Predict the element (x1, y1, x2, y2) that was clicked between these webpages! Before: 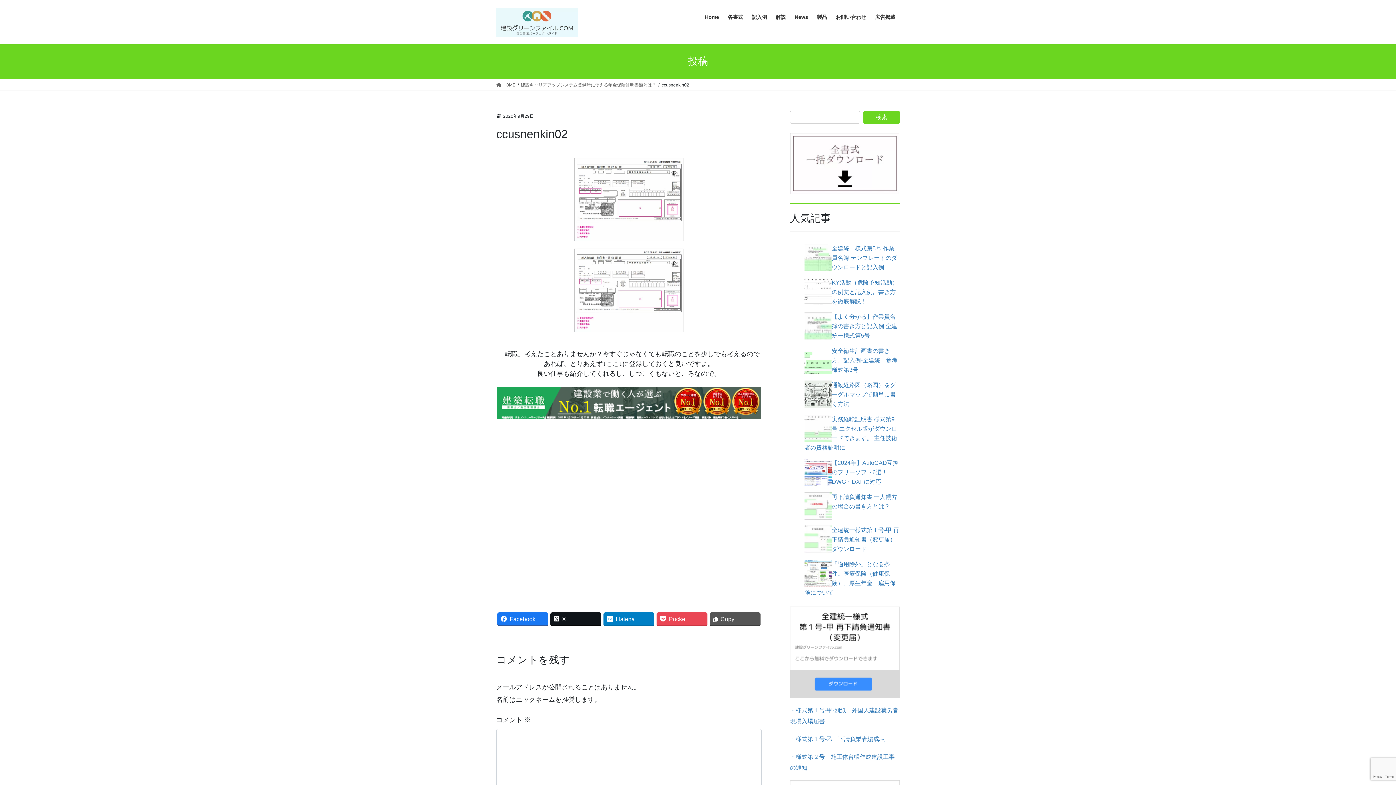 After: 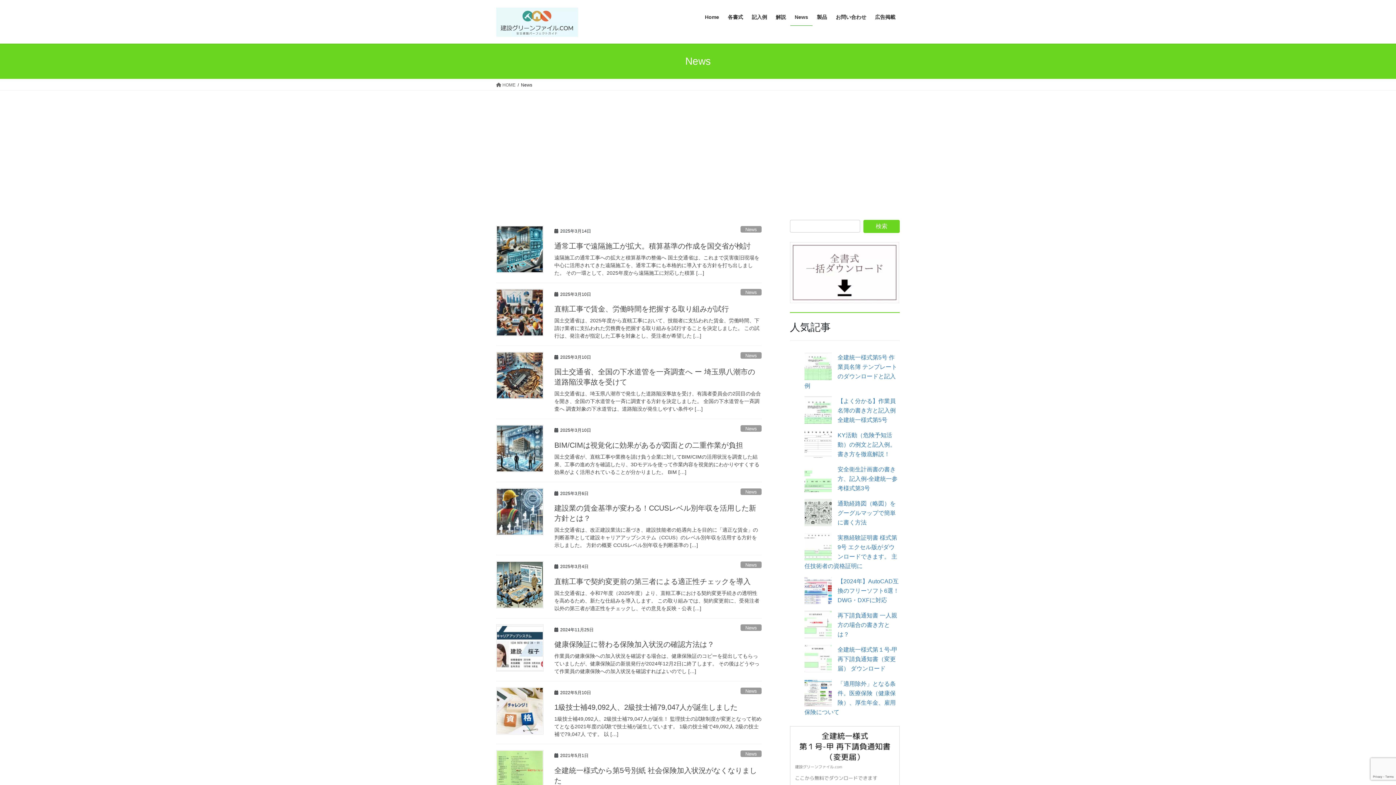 Action: label: News bbox: (790, 8, 812, 25)